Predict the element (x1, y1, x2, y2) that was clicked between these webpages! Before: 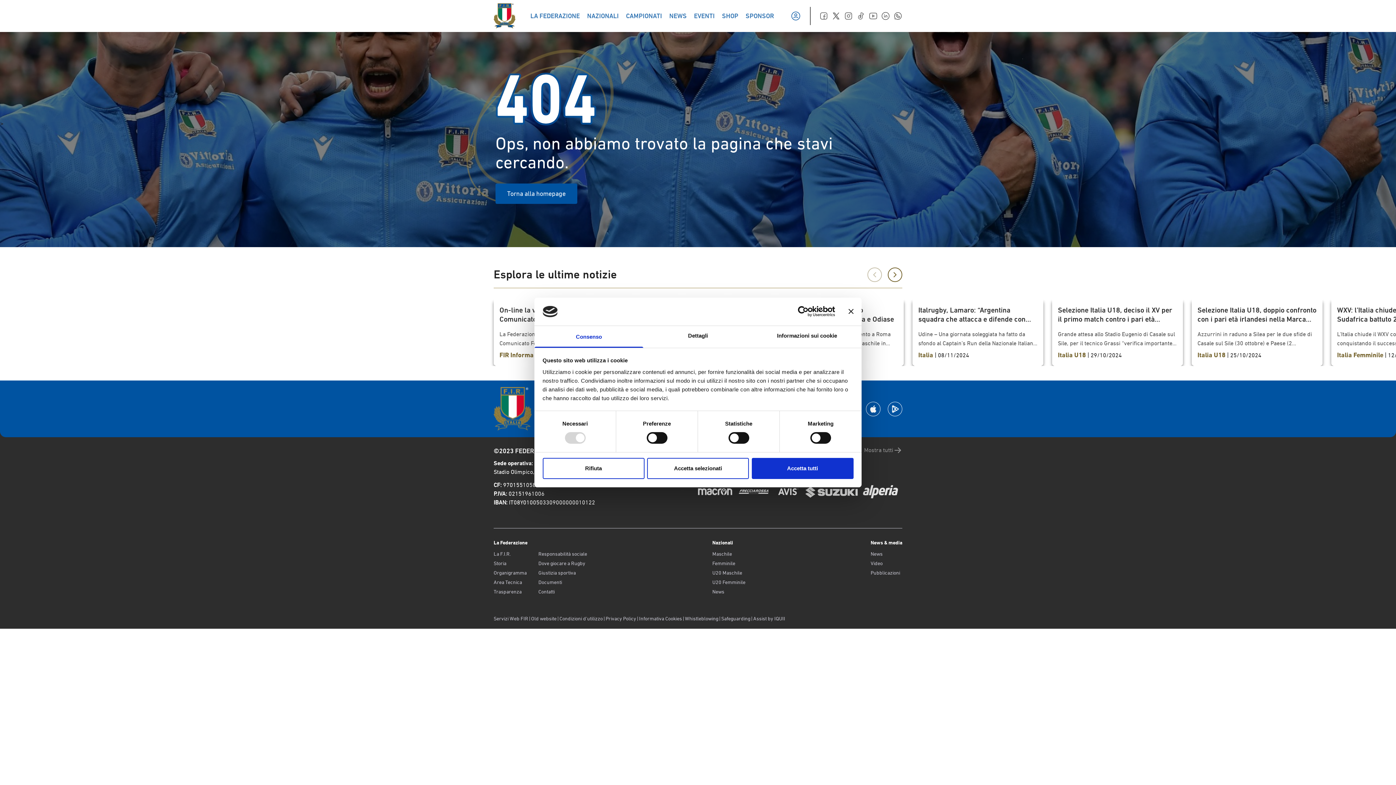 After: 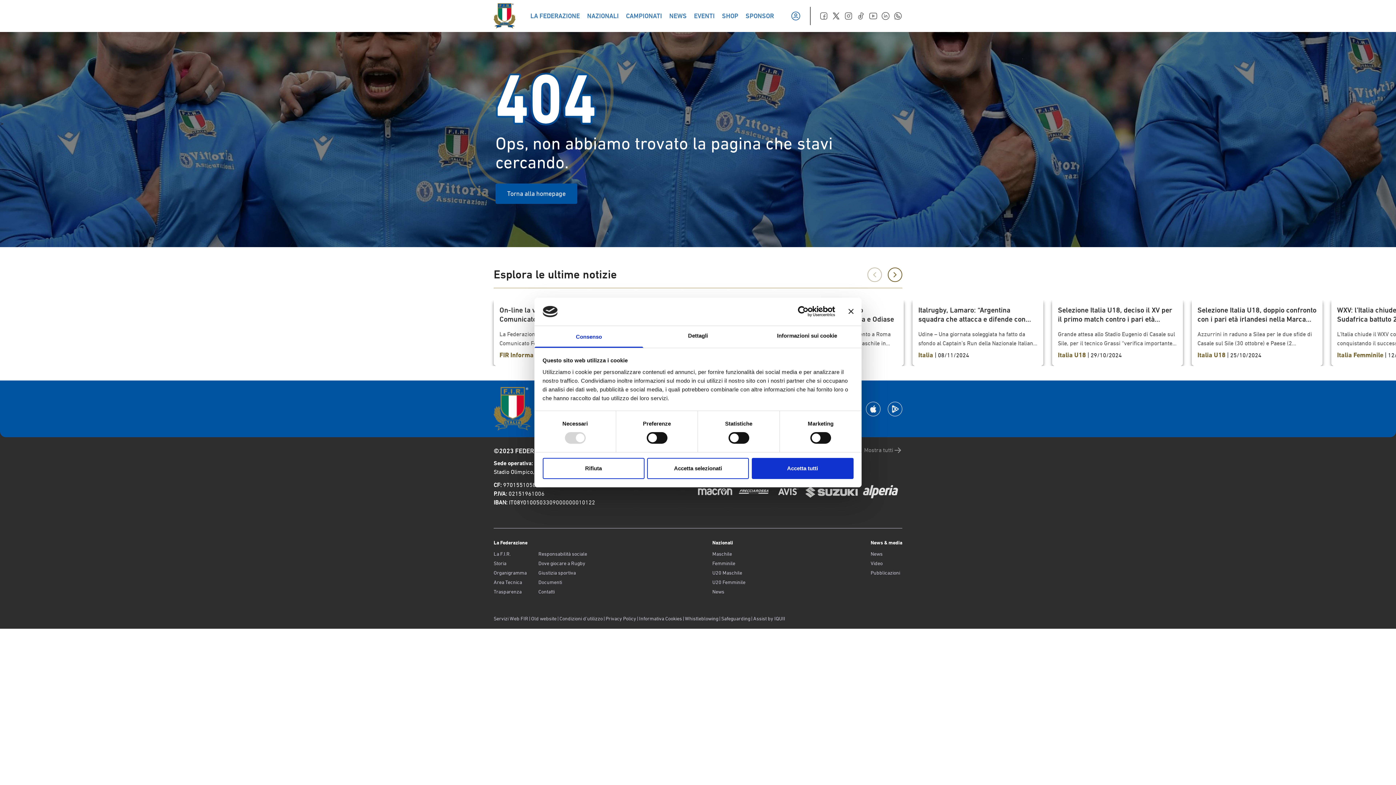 Action: bbox: (893, 11, 902, 20)